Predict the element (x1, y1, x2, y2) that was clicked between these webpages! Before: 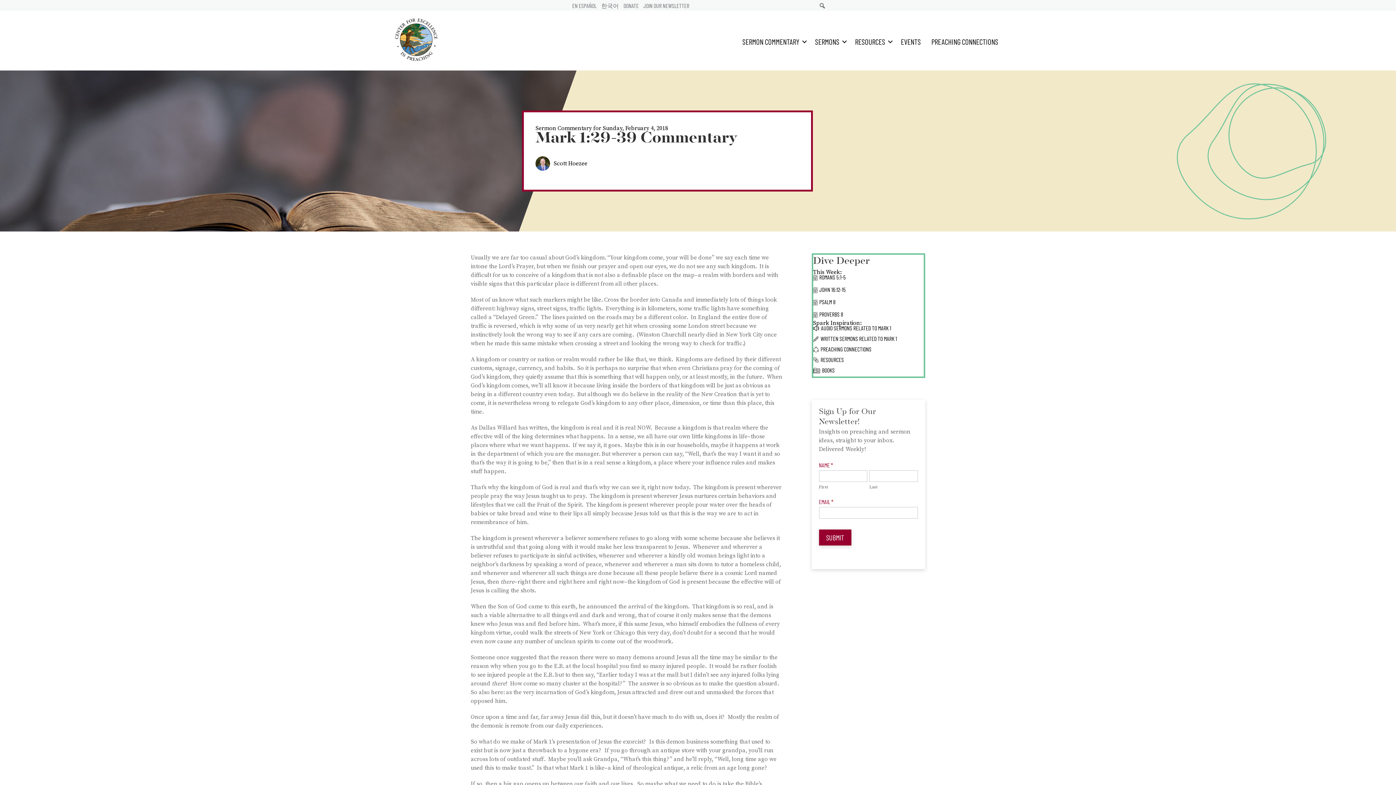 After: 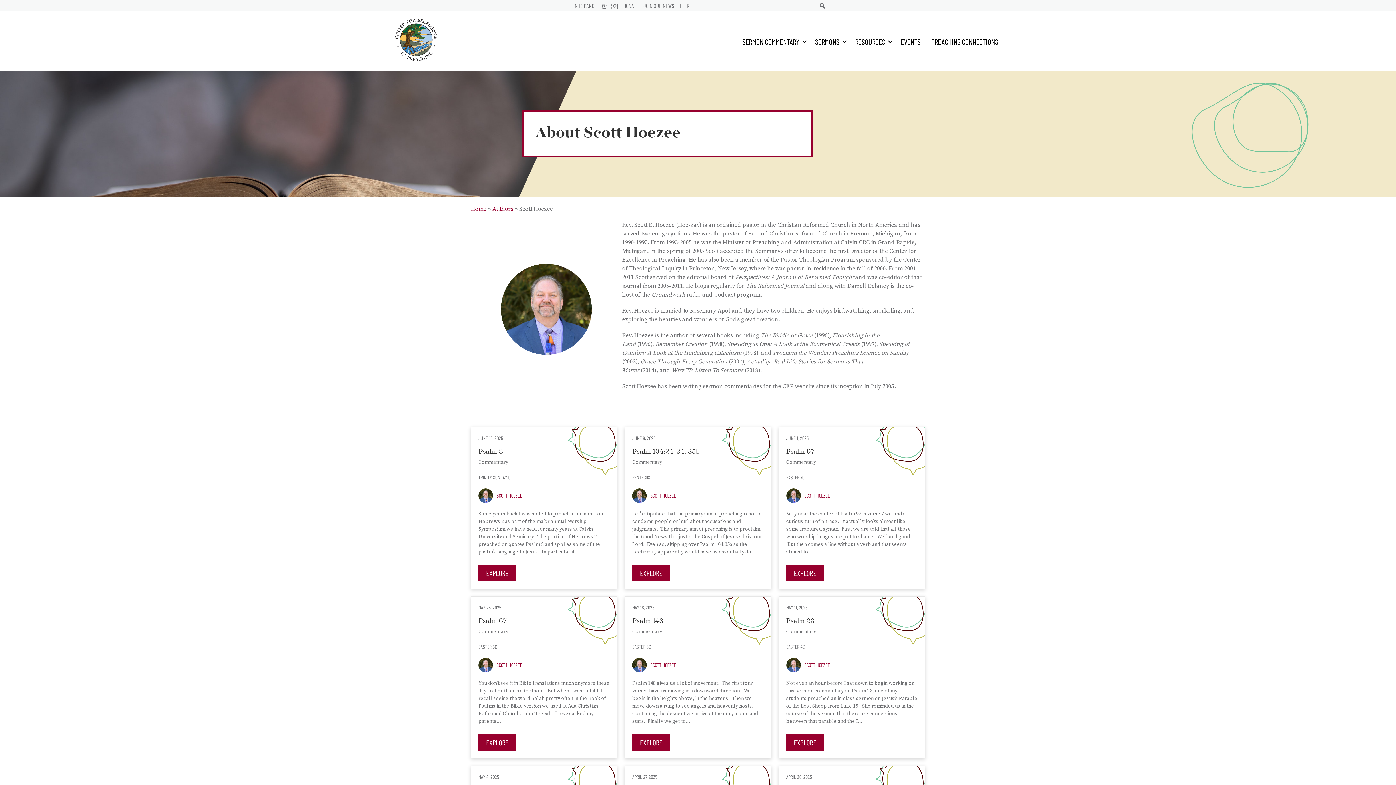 Action: label: Scott Hoezee bbox: (553, 159, 587, 167)